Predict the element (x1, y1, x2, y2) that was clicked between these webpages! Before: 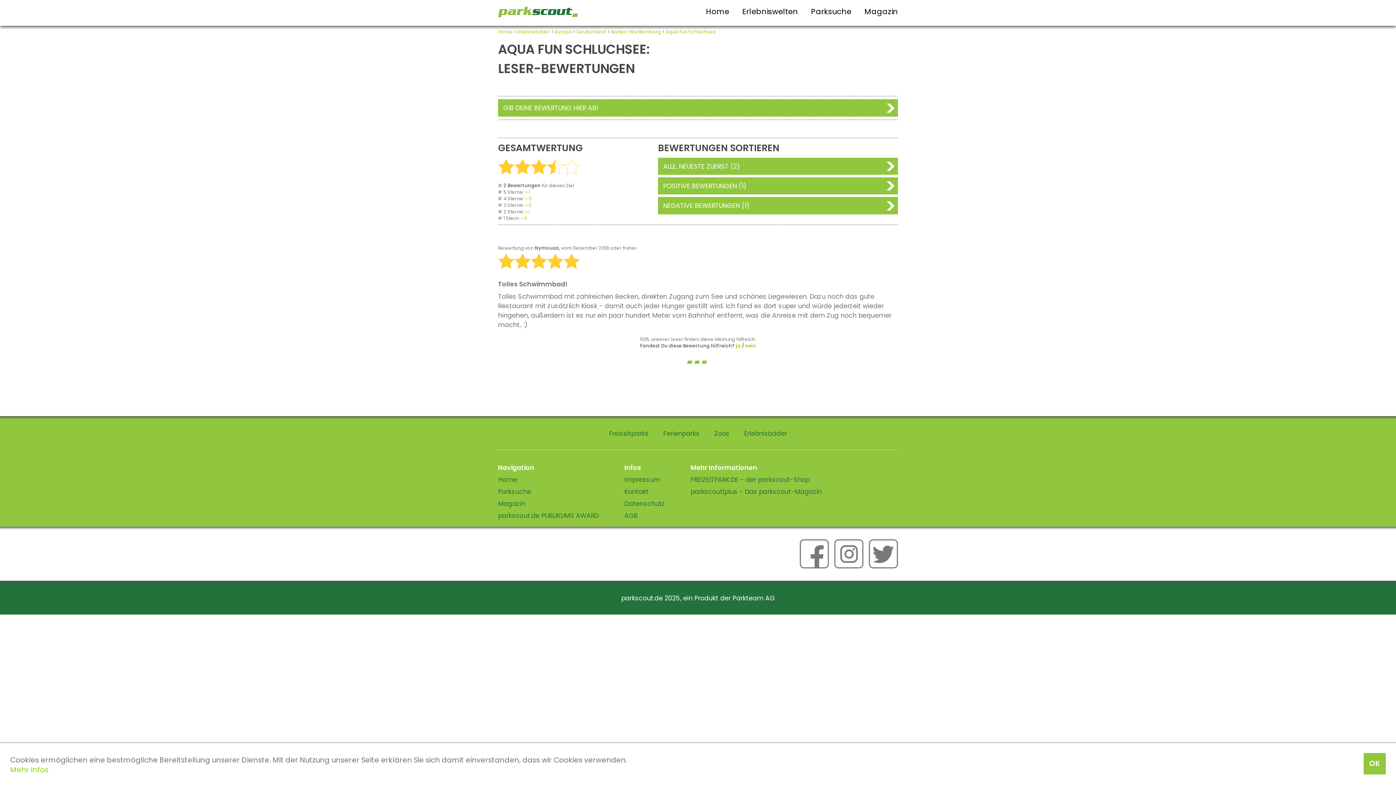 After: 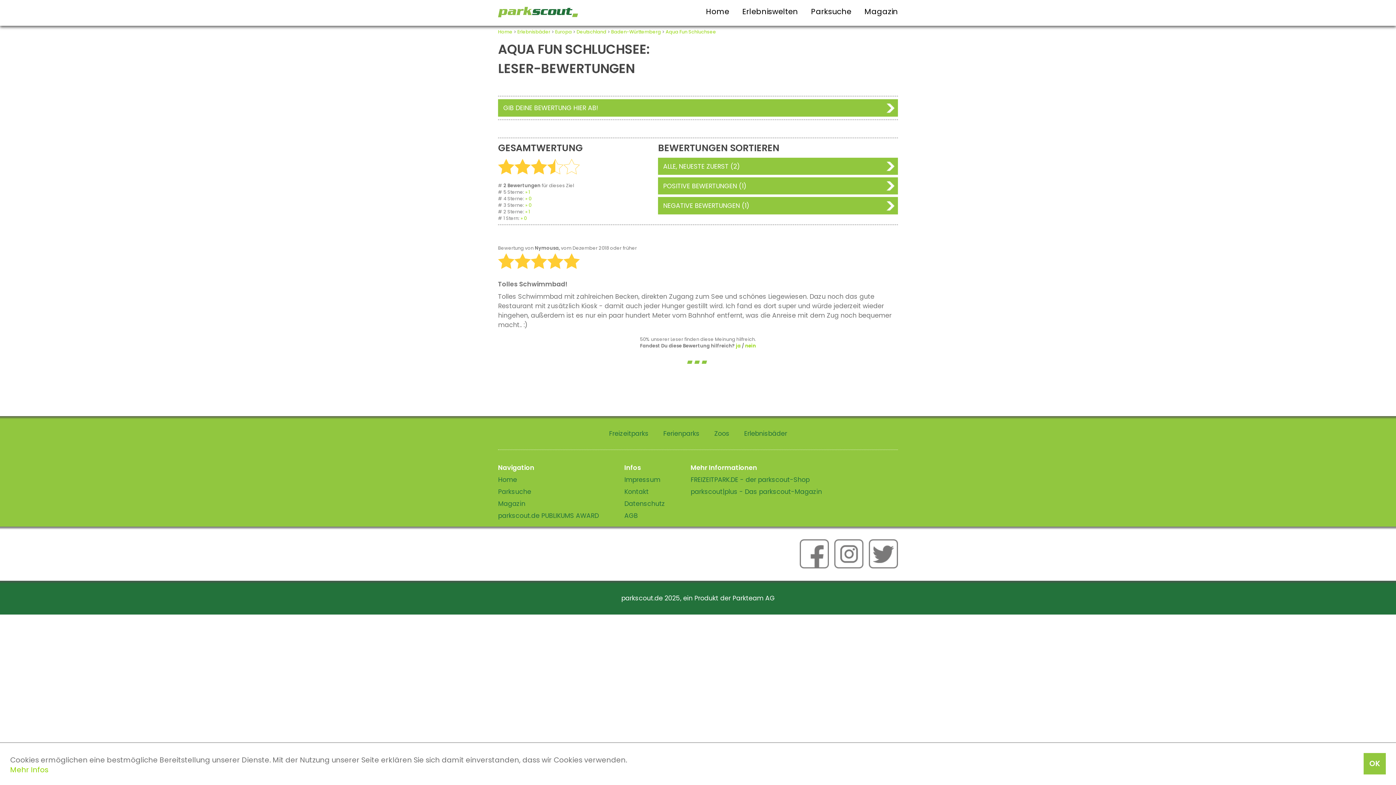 Action: label: POSITIVE BEWERTUNGEN (1) bbox: (658, 177, 898, 194)